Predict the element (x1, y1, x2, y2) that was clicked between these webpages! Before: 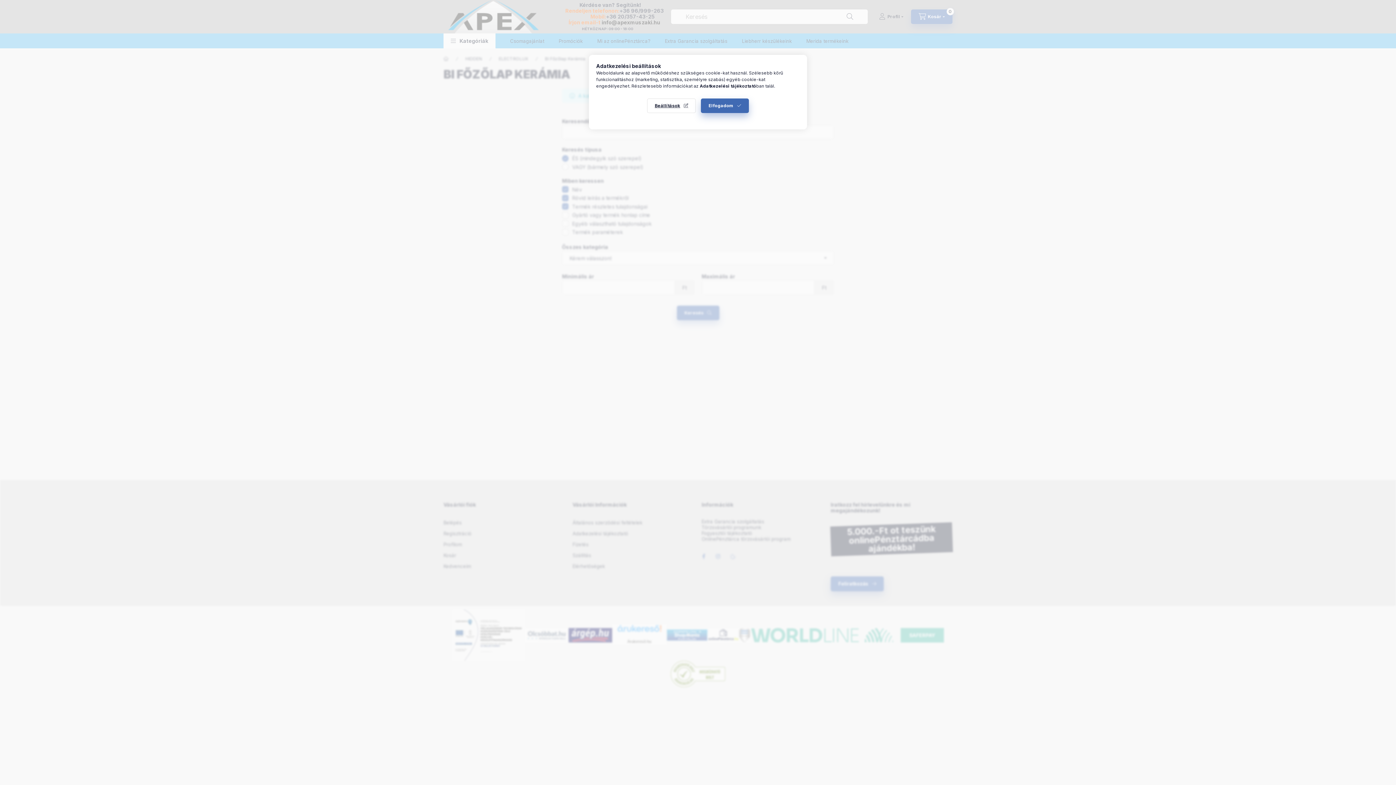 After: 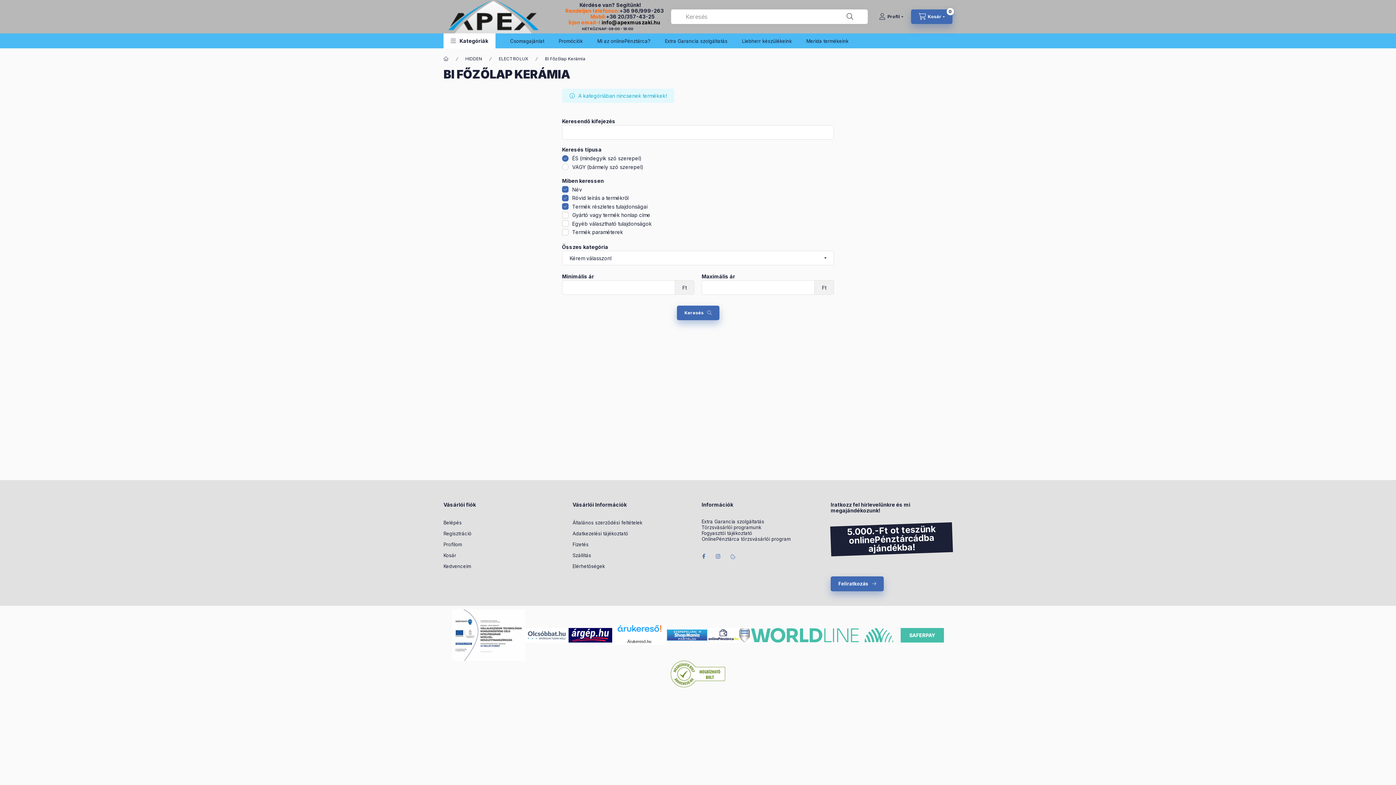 Action: label: Elfogadom bbox: (701, 98, 749, 113)